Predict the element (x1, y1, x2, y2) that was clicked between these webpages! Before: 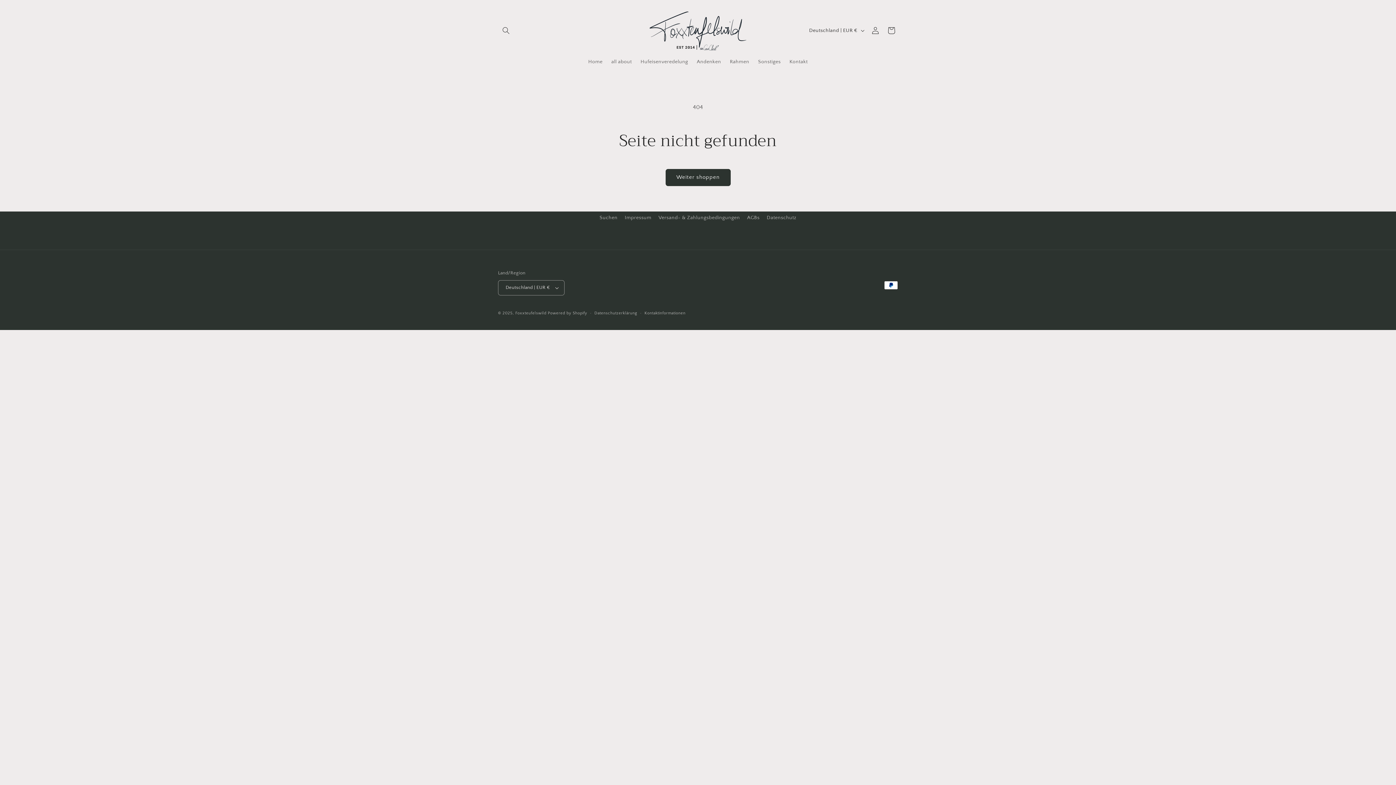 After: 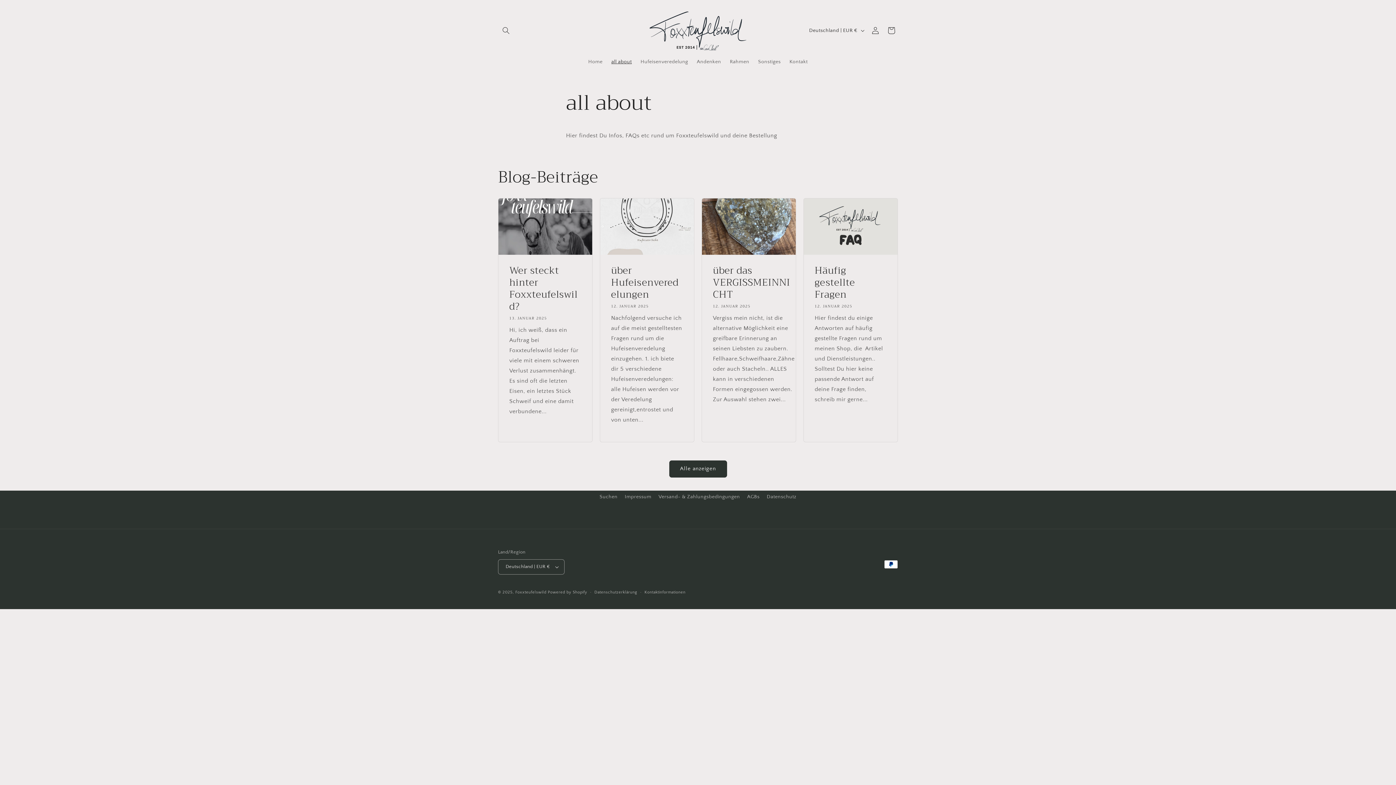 Action: label: all about bbox: (607, 54, 636, 69)